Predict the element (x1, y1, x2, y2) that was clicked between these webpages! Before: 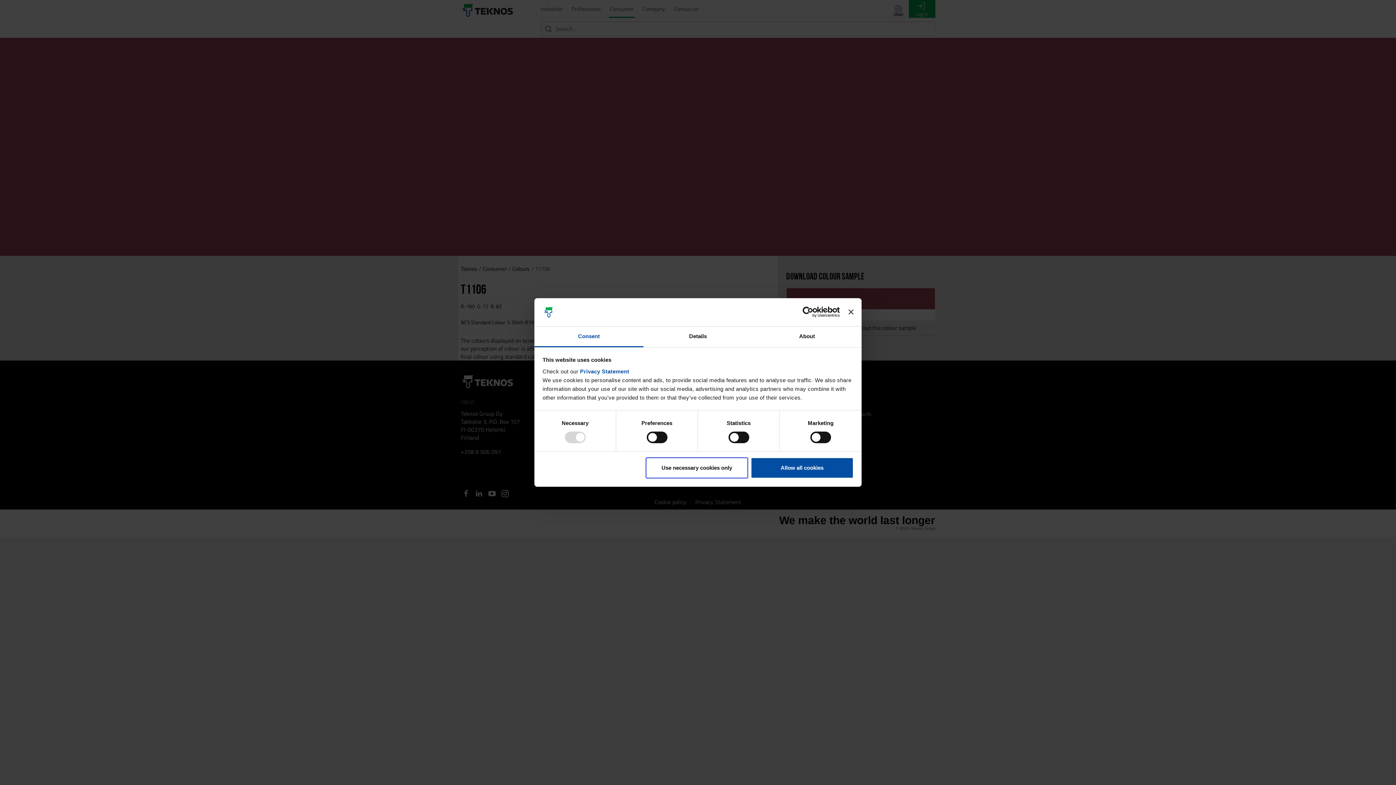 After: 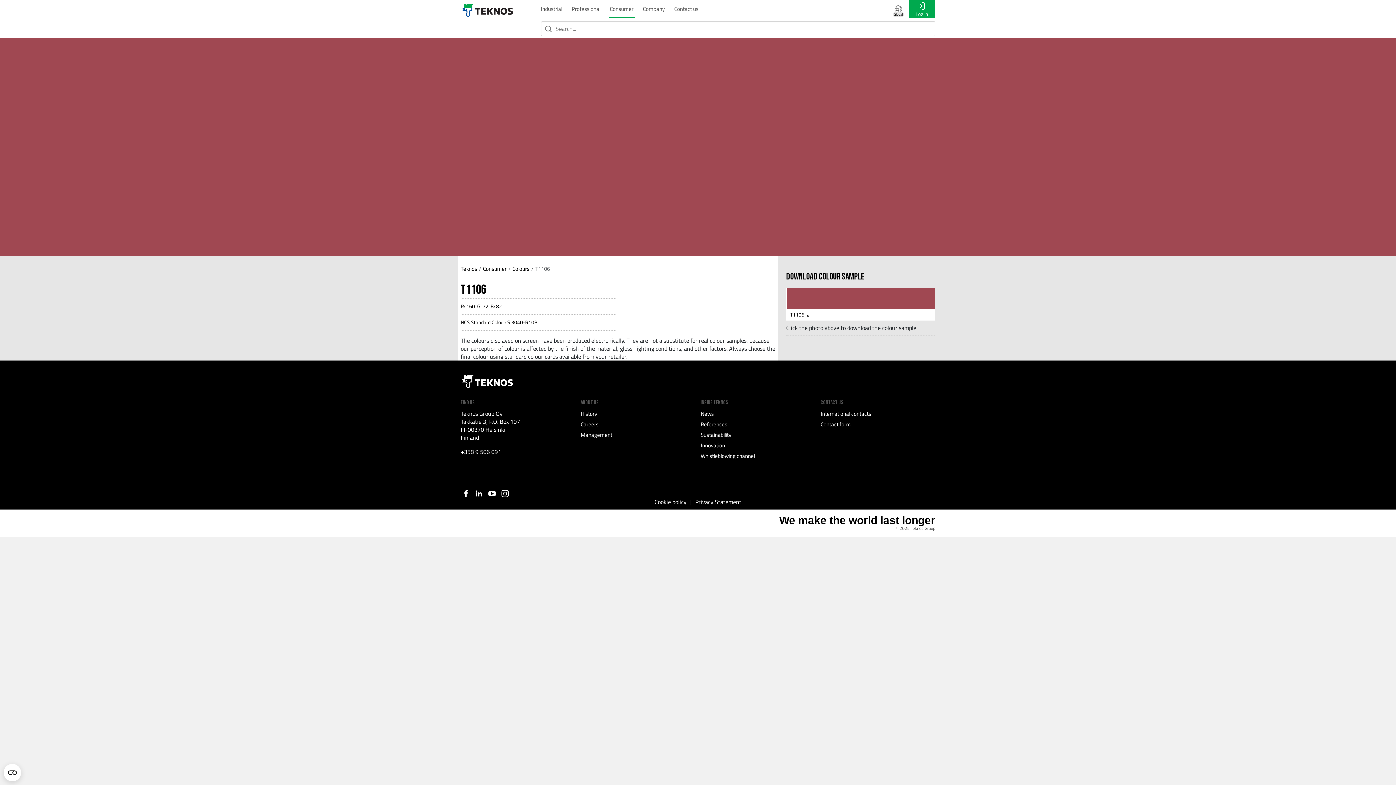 Action: label: Close banner bbox: (848, 309, 853, 314)